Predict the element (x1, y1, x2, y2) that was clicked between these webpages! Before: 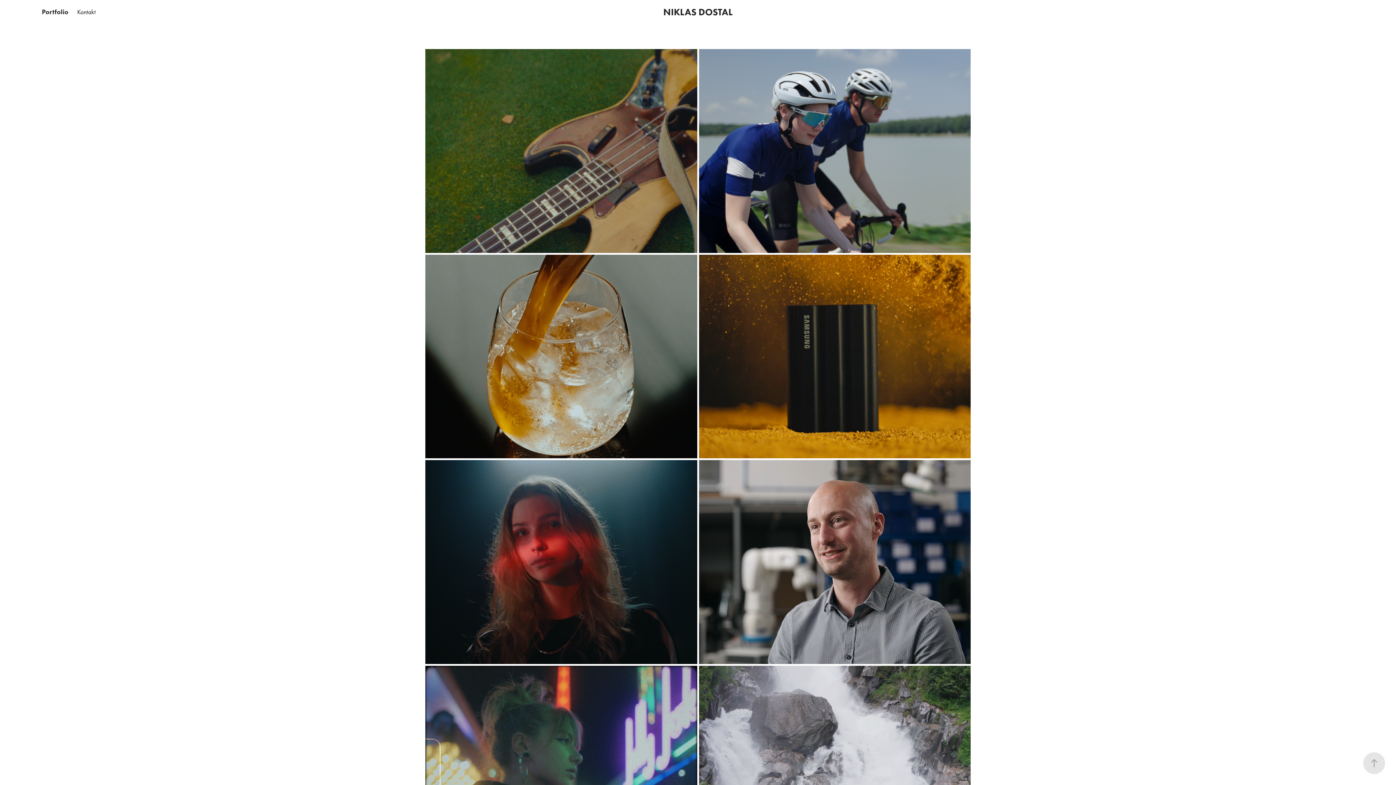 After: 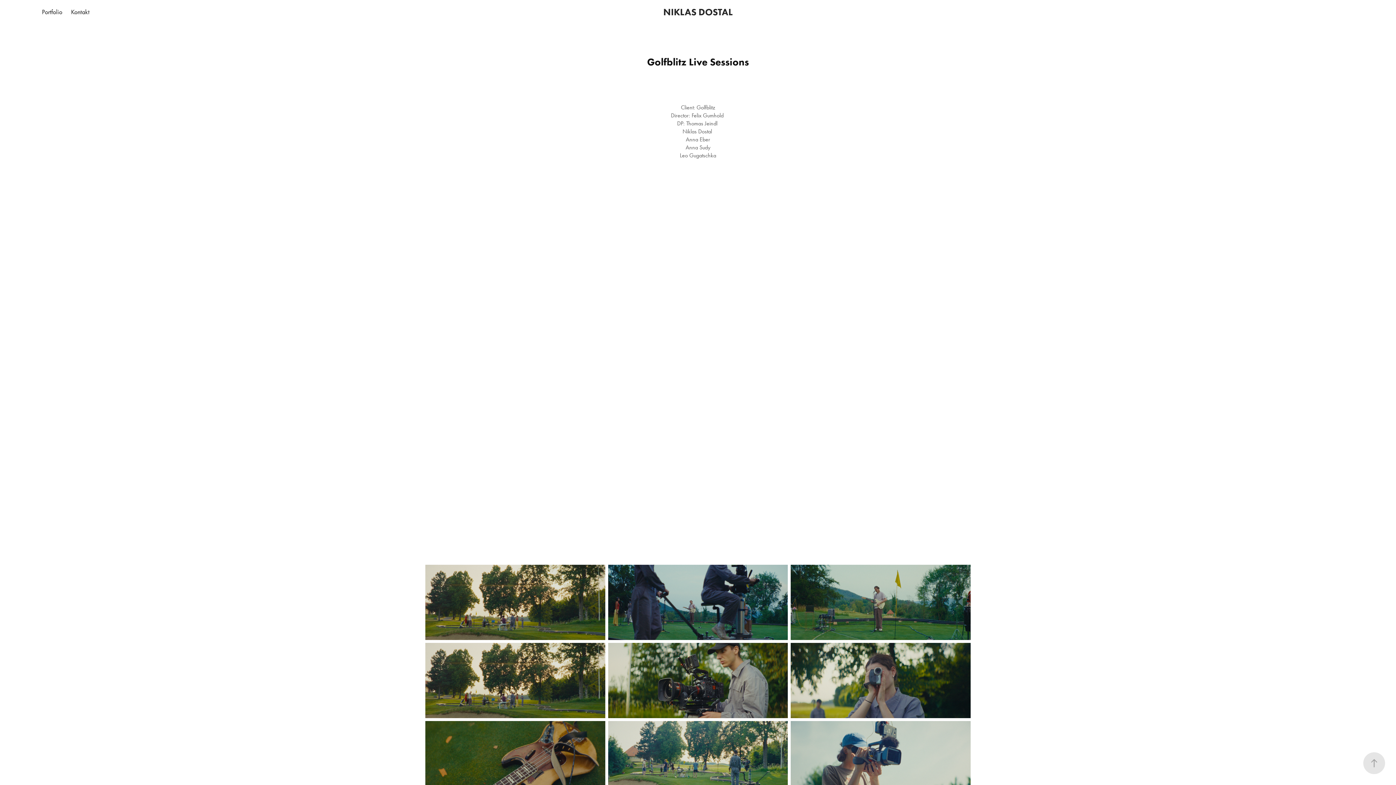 Action: bbox: (425, 49, 697, 254) label: Golfblitz Live Sessions
2024